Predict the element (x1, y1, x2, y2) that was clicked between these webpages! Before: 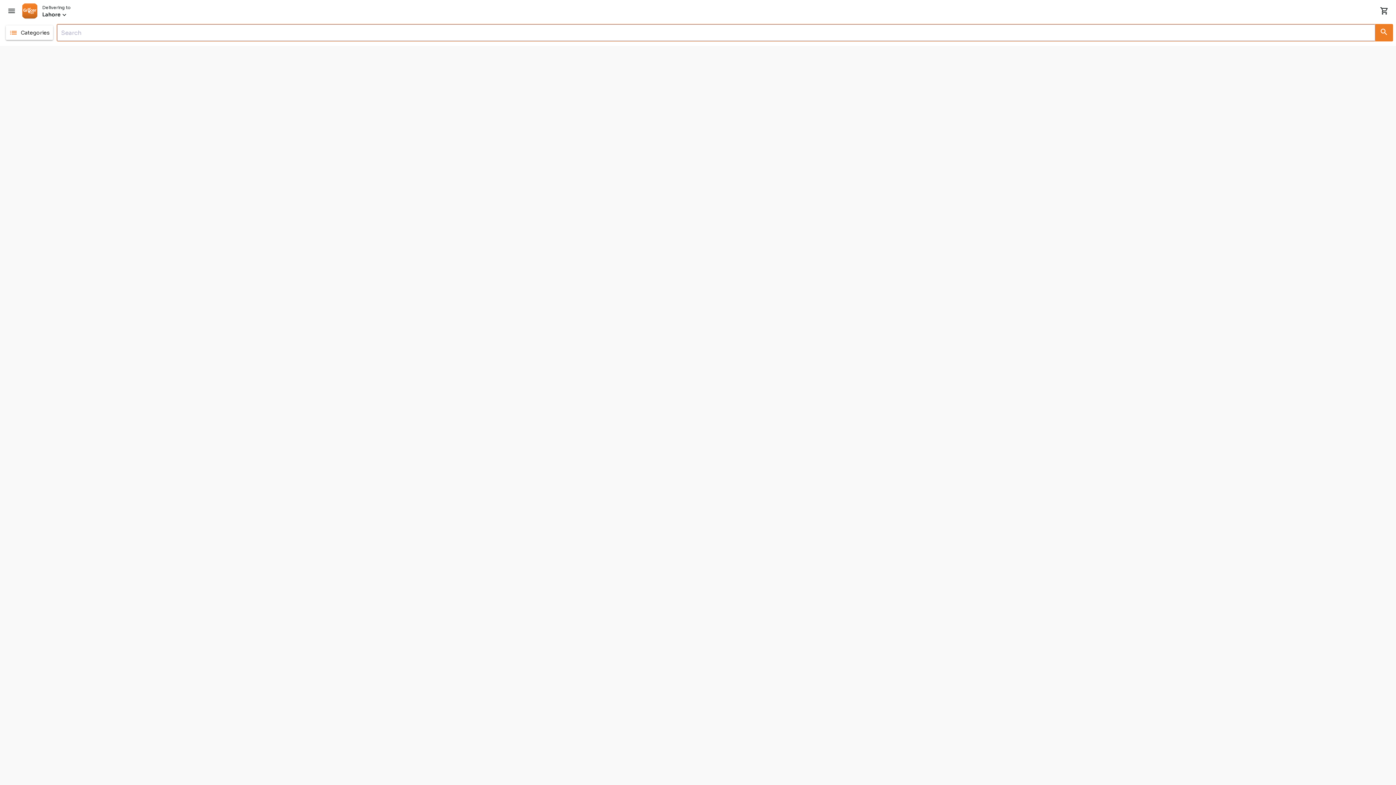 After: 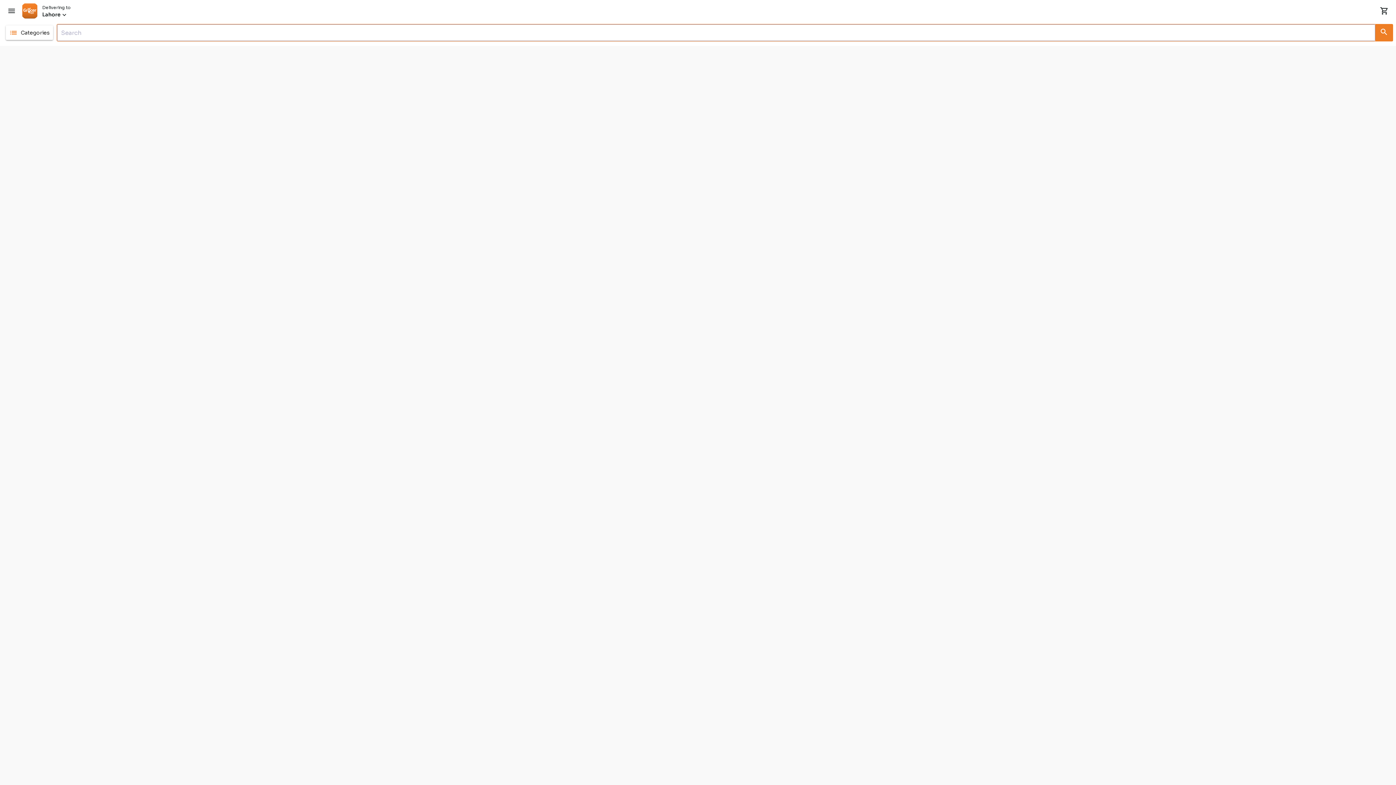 Action: bbox: (20, 2, 39, 19)